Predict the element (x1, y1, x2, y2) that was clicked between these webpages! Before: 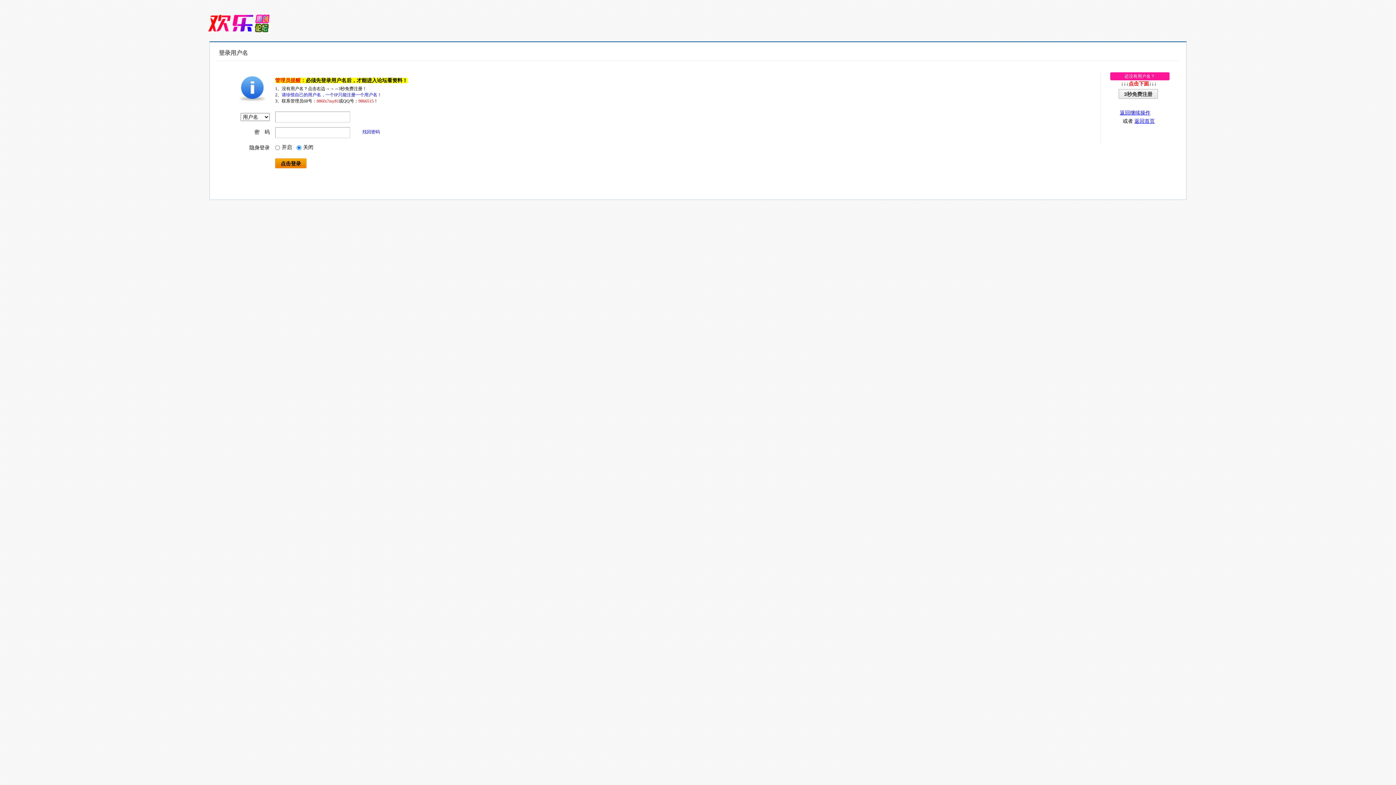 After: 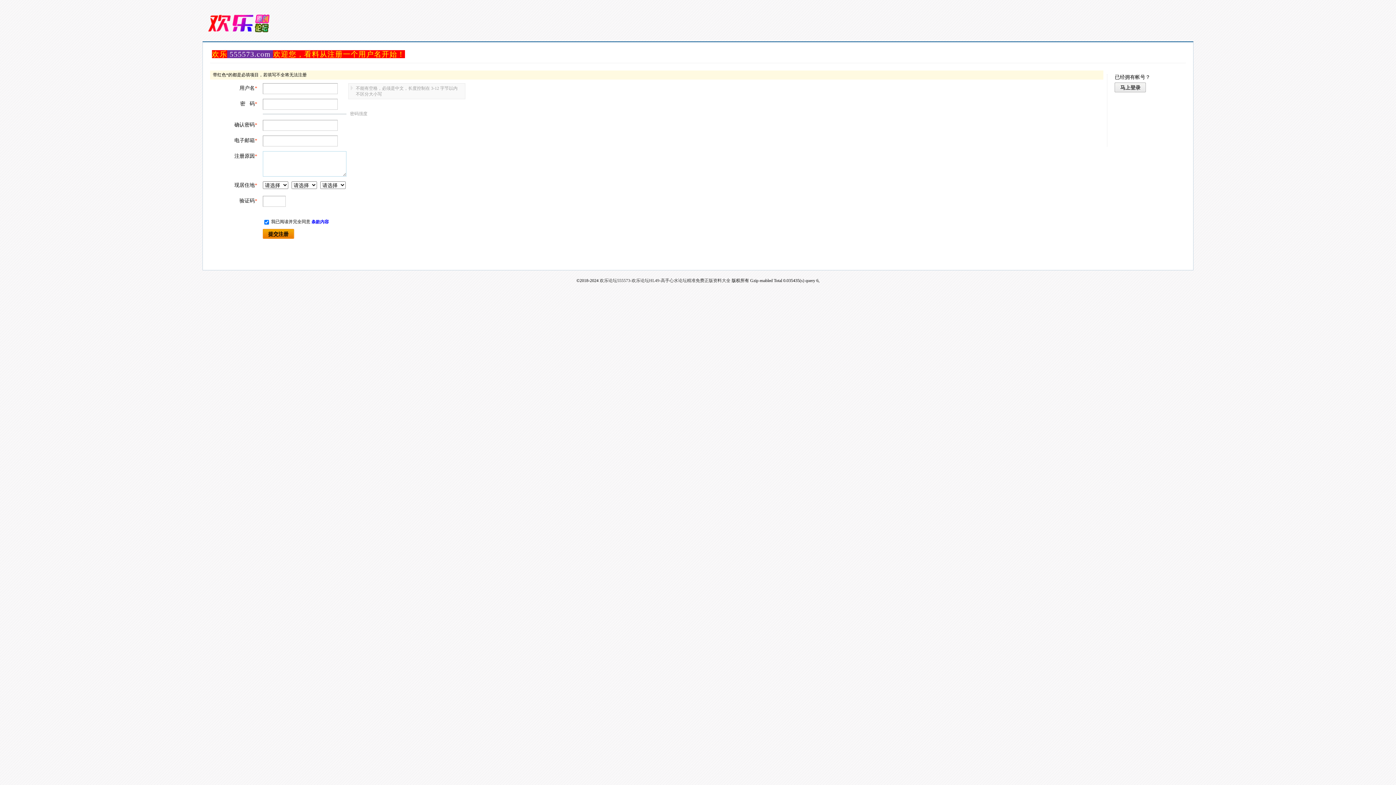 Action: label: 3秒免费注册 bbox: (1118, 89, 1158, 98)